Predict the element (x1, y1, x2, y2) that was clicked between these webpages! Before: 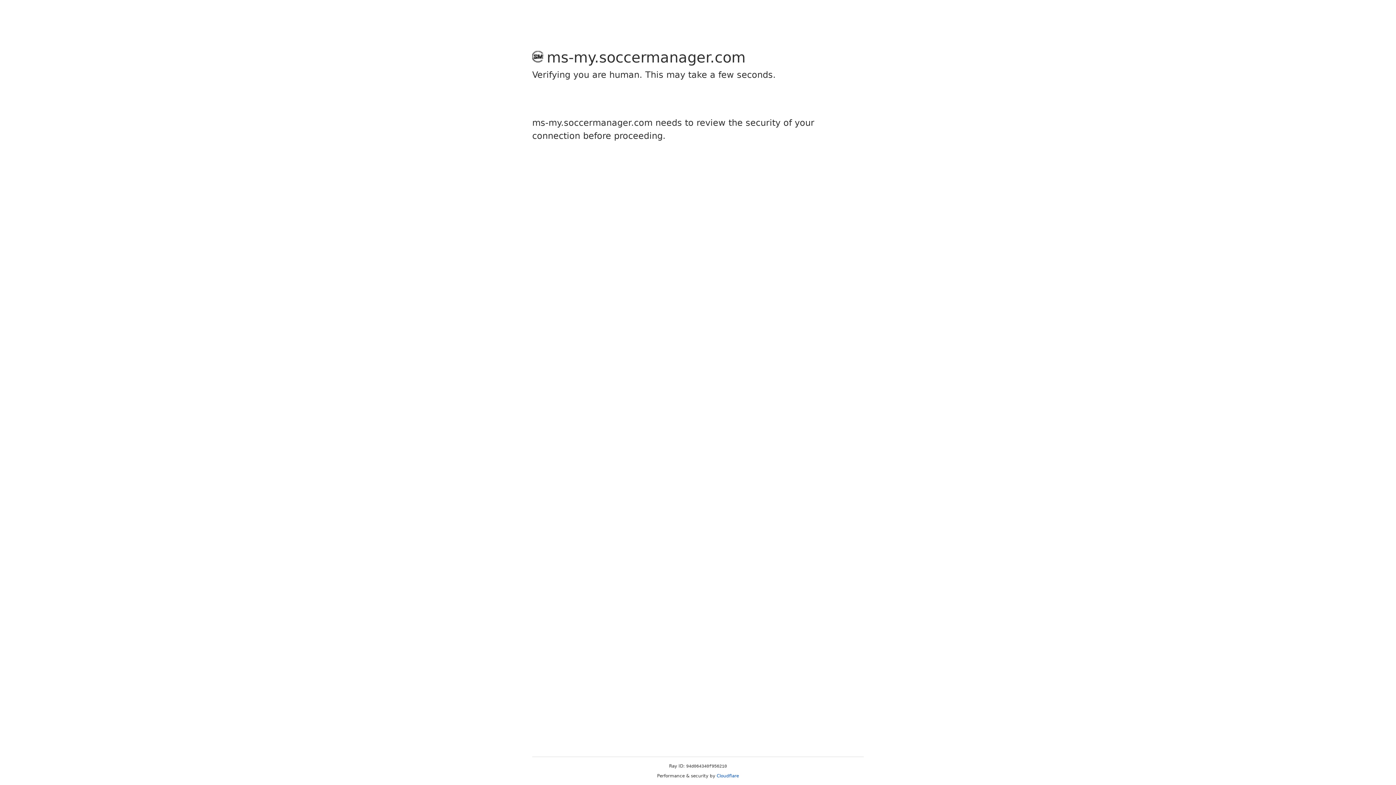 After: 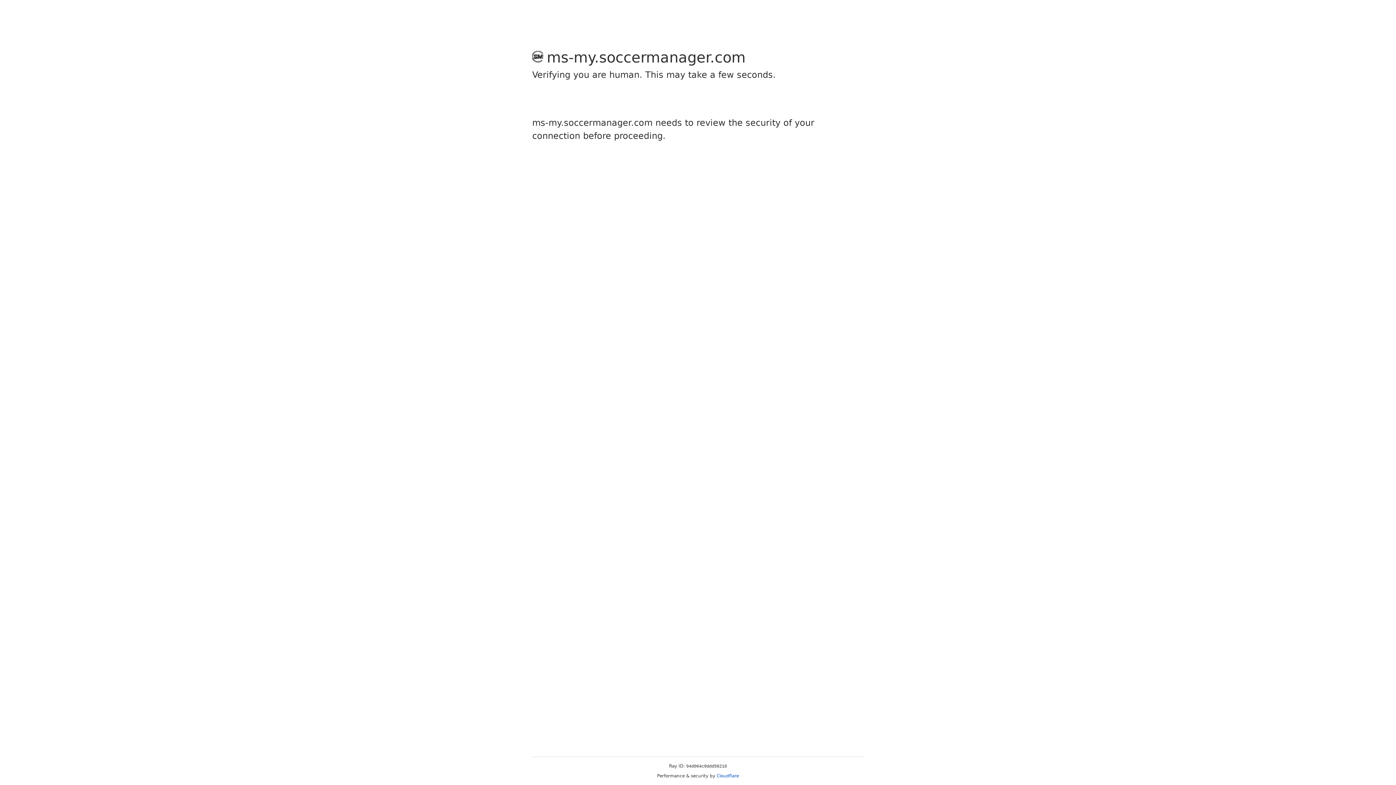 Action: label: Cloudflare bbox: (716, 773, 739, 778)